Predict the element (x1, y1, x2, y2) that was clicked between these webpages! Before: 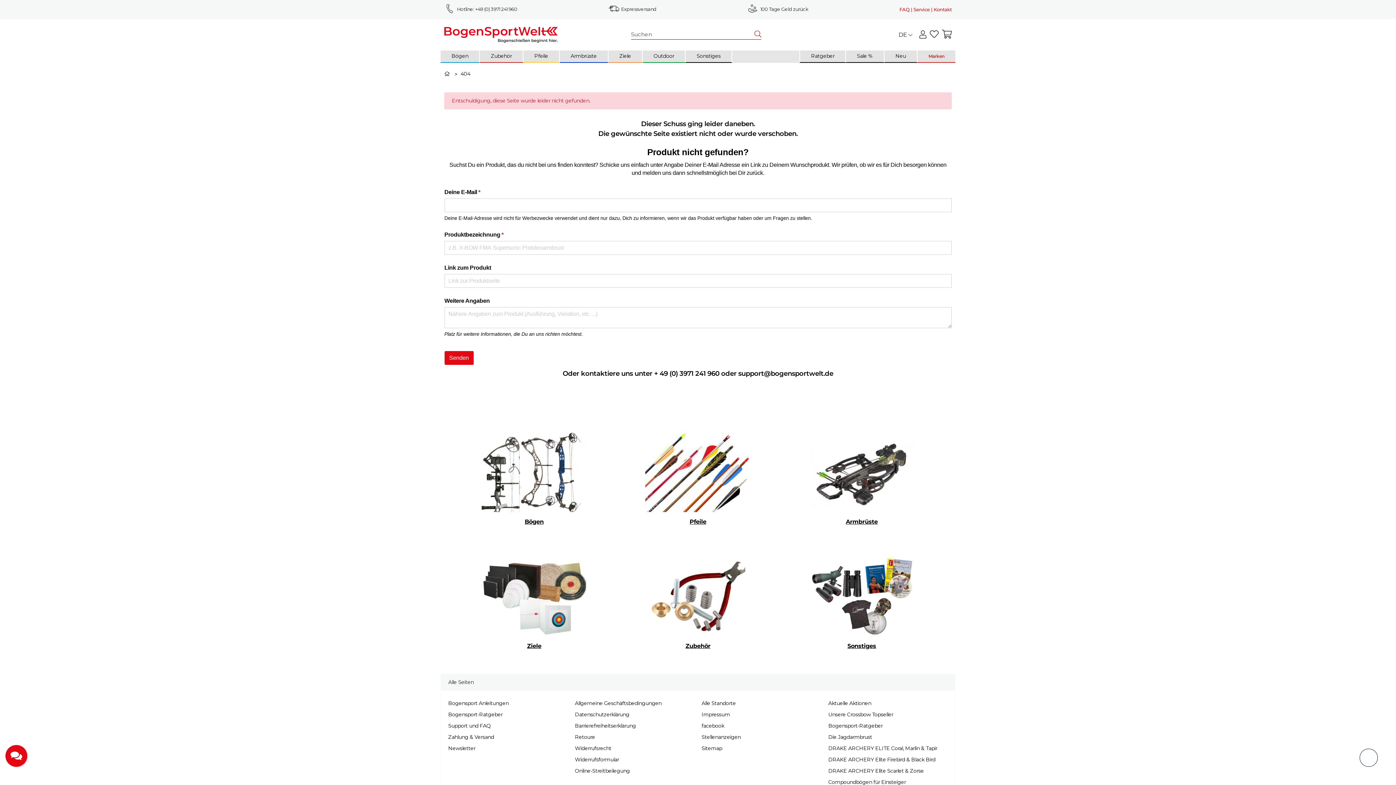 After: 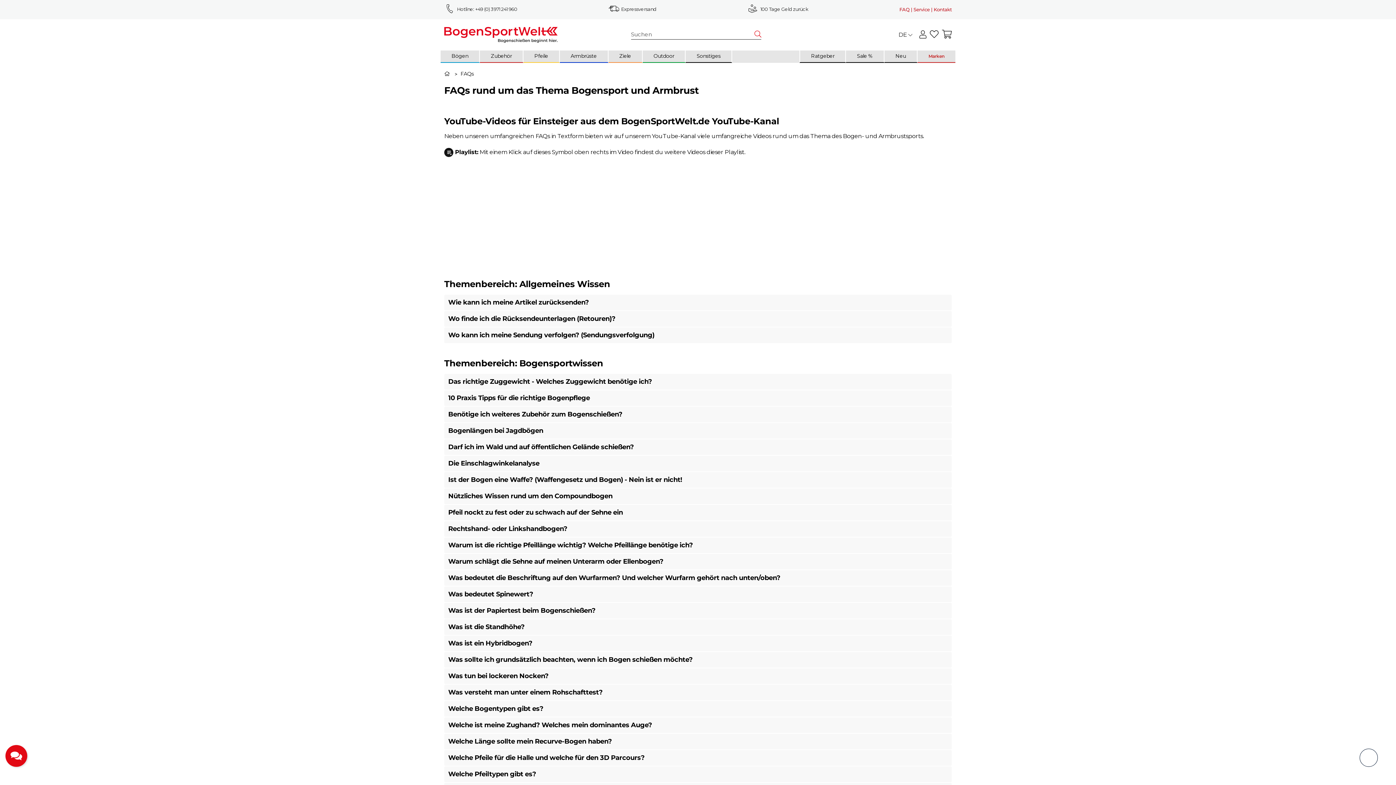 Action: label: FAQs bbox: (828, 648, 841, 654)